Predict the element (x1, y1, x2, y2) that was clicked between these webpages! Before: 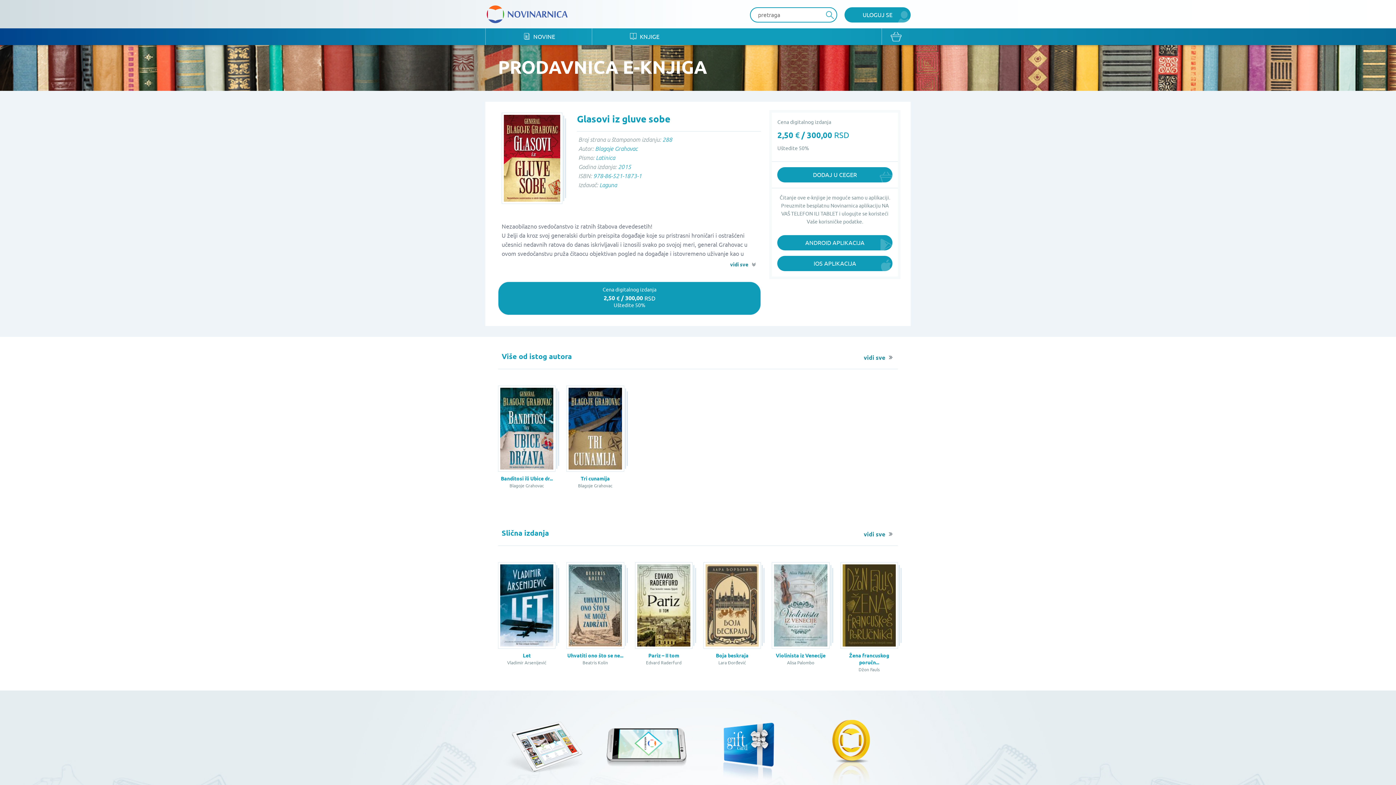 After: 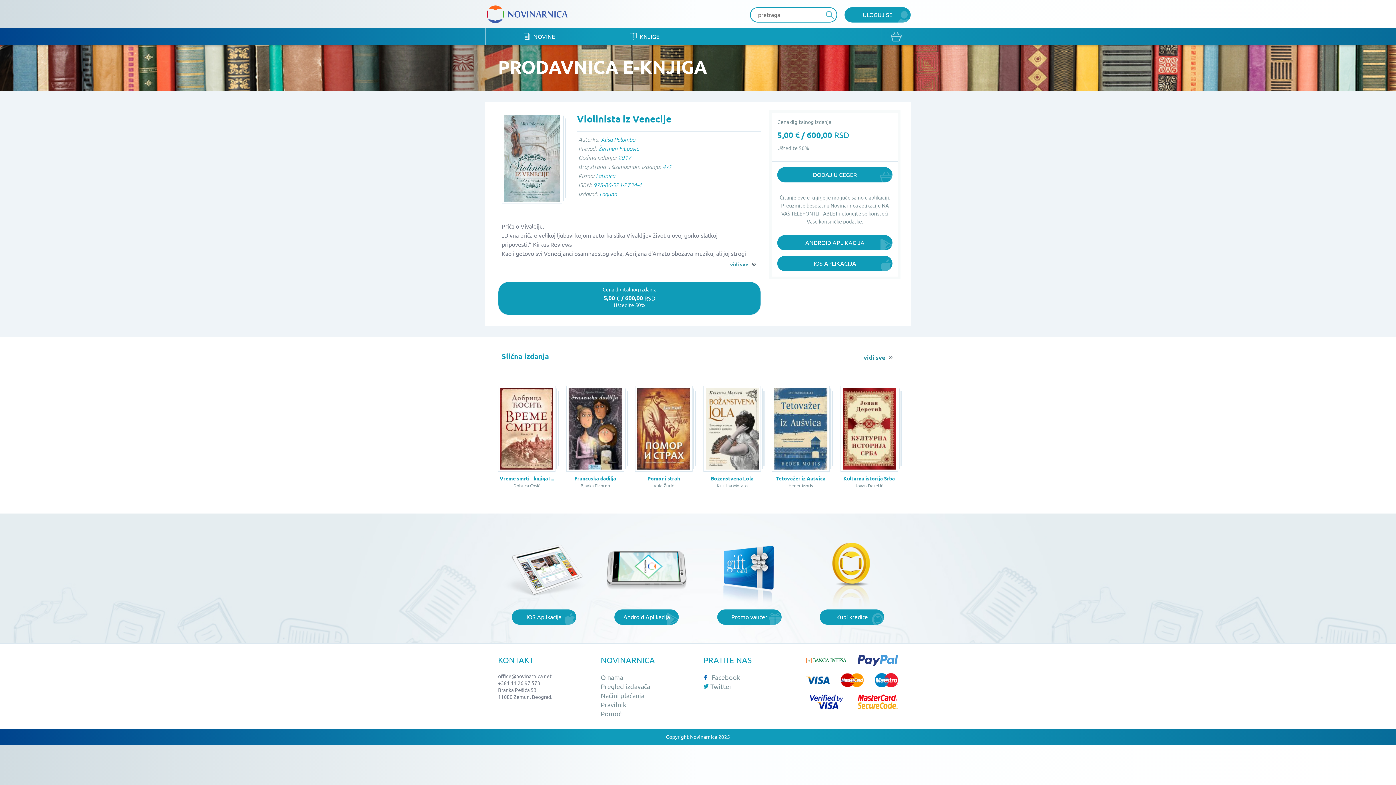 Action: bbox: (772, 562, 829, 674) label: Violinista iz Venecije

Alisa Palombo